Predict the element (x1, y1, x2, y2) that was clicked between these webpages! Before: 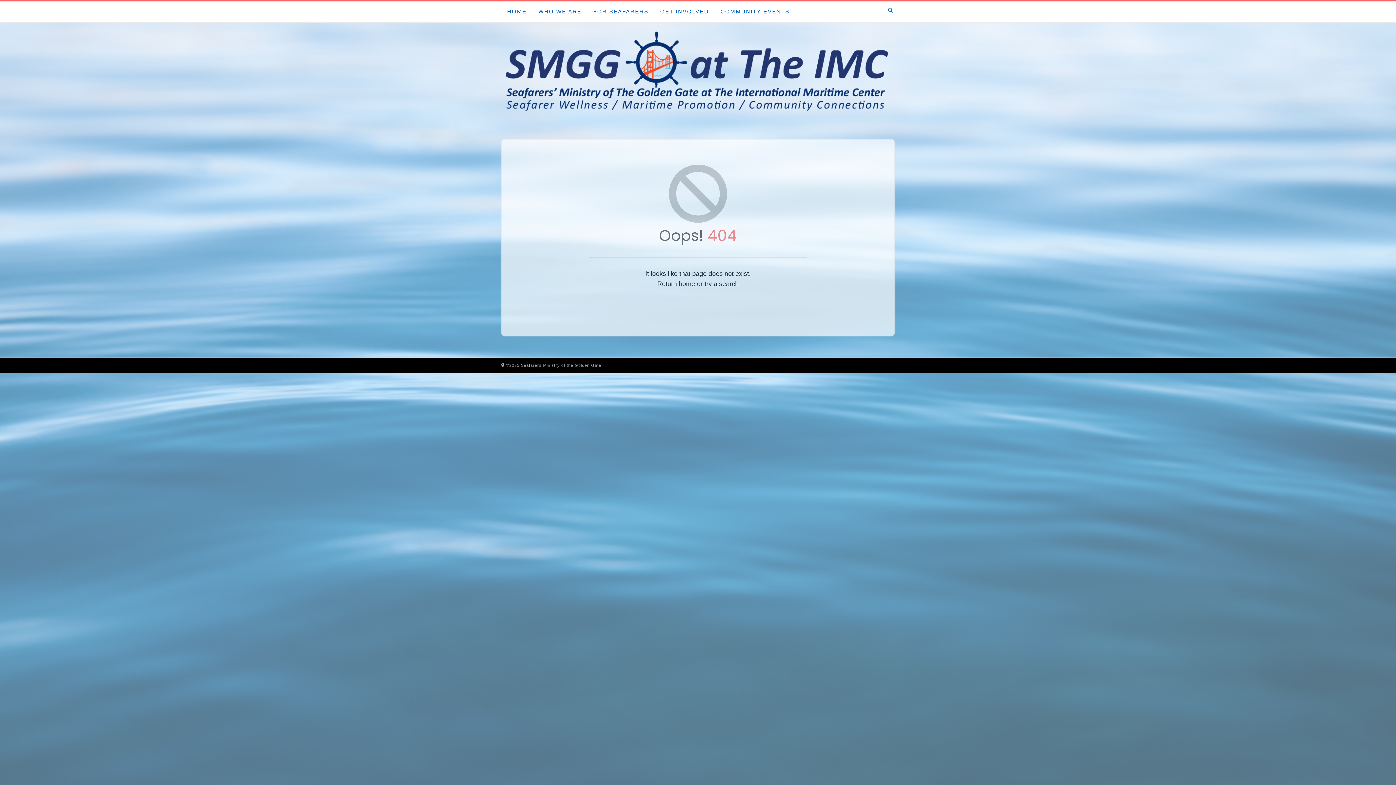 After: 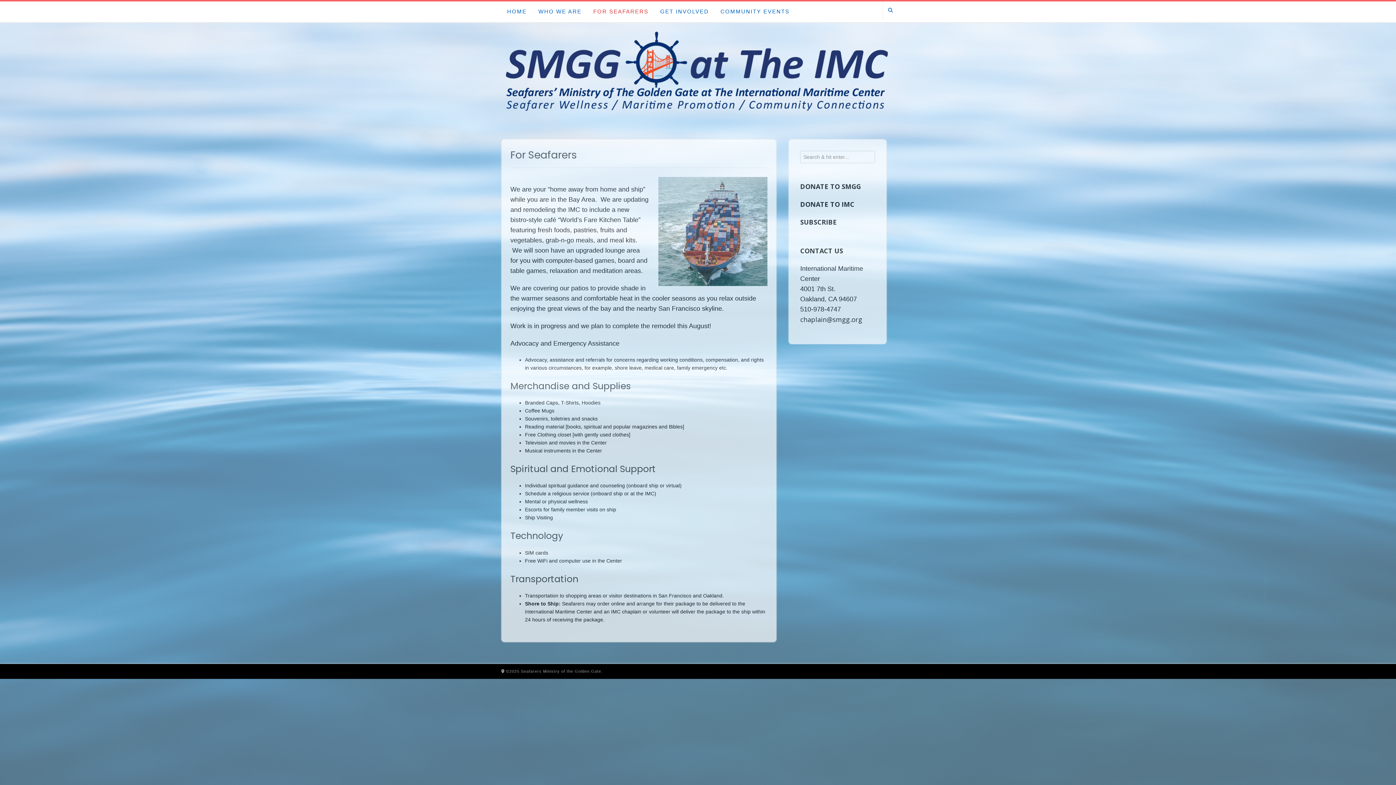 Action: bbox: (587, 1, 654, 22) label: FOR SEAFARERS